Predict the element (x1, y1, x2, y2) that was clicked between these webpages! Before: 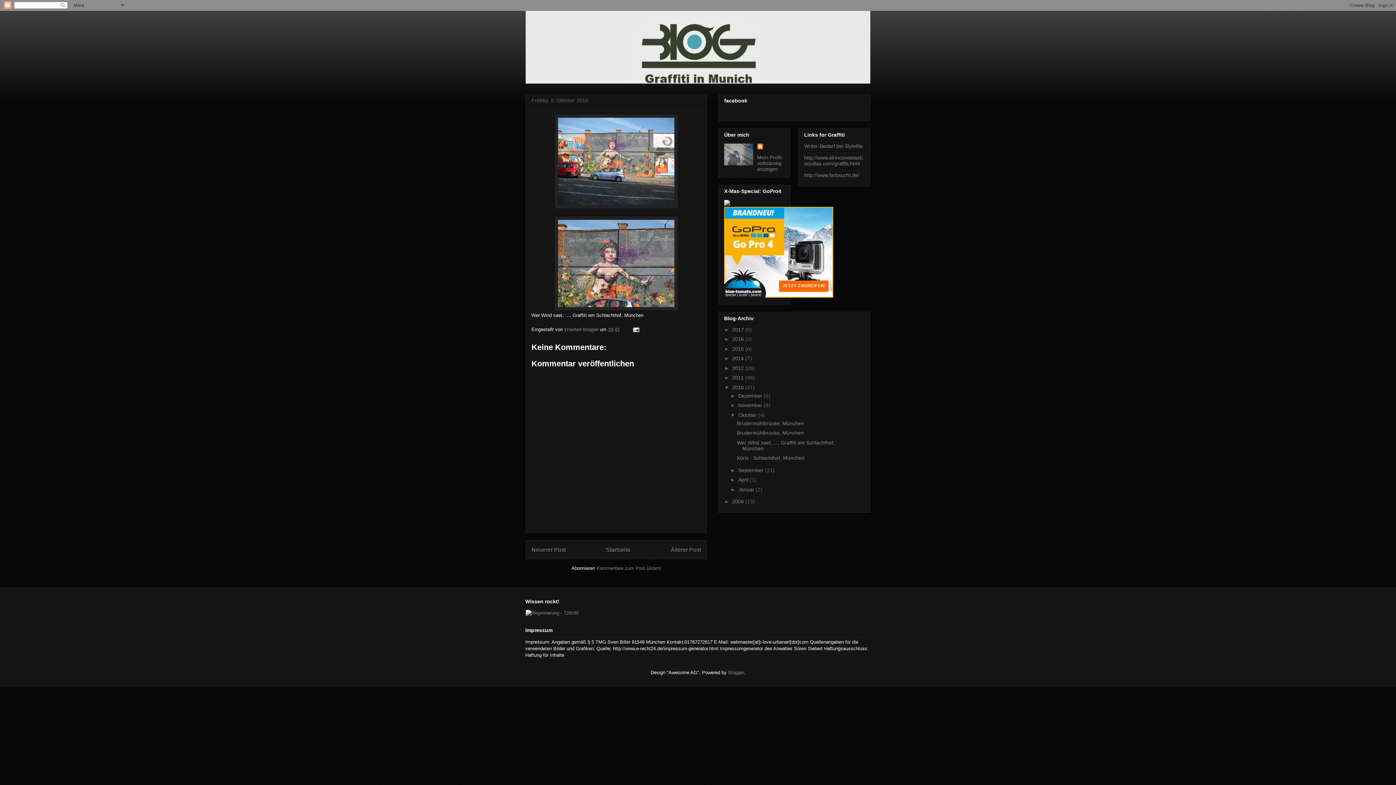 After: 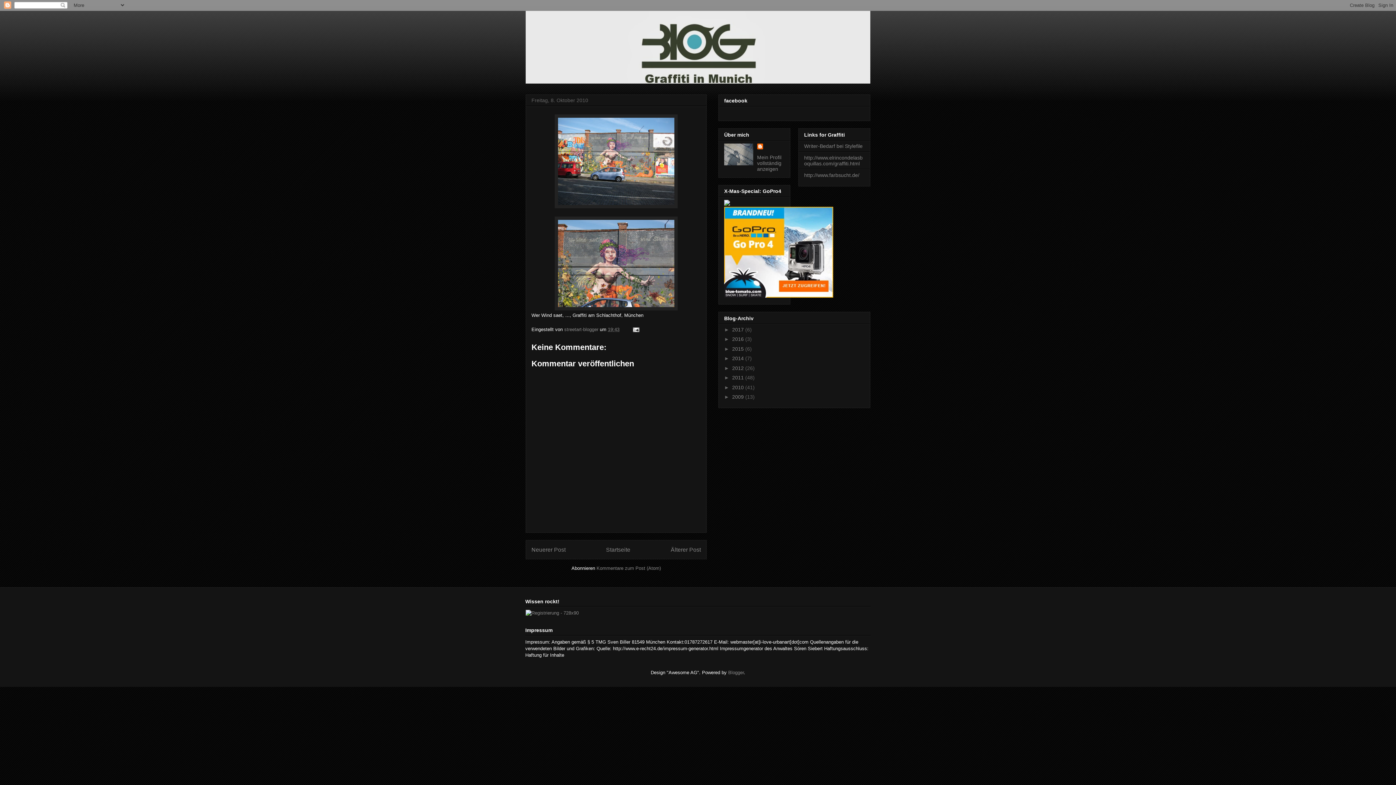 Action: bbox: (724, 384, 732, 390) label: ▼  